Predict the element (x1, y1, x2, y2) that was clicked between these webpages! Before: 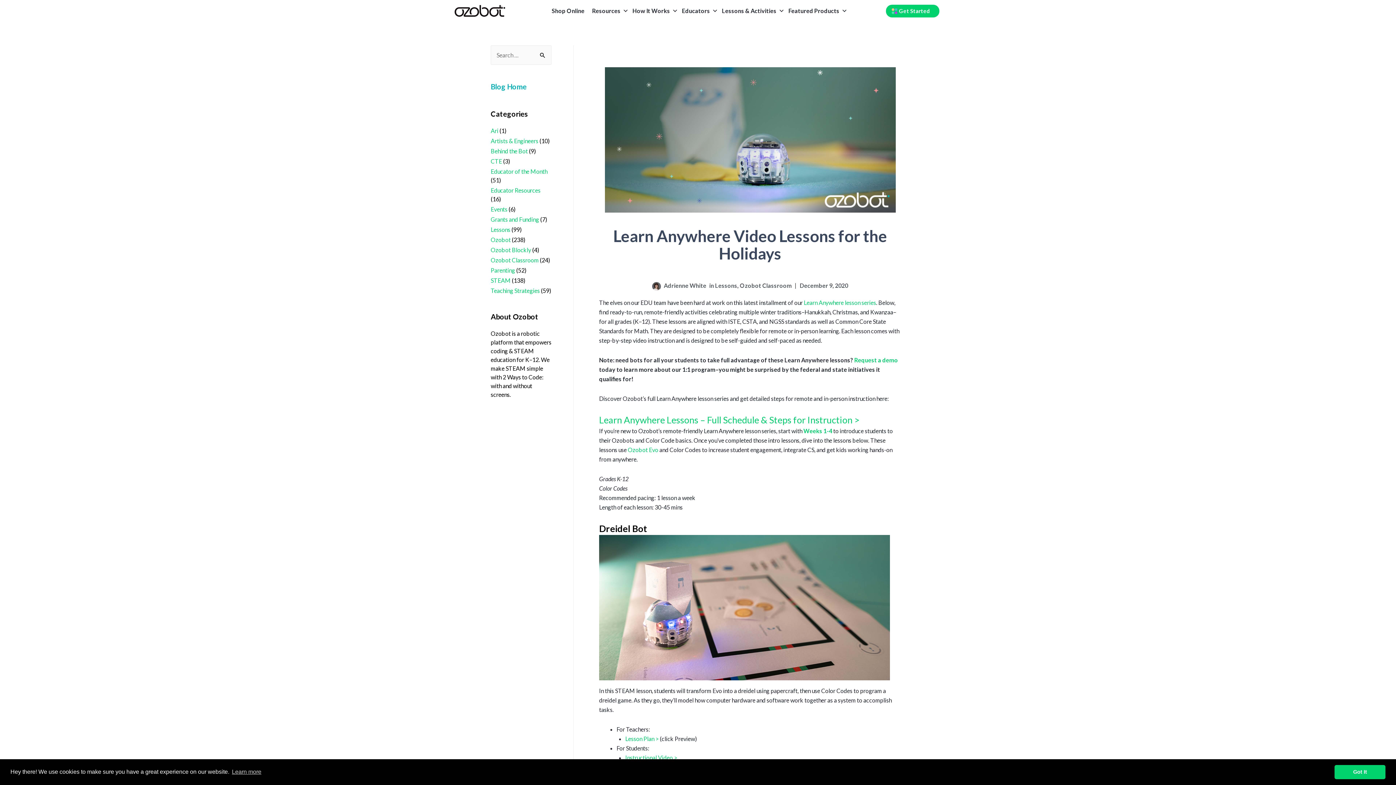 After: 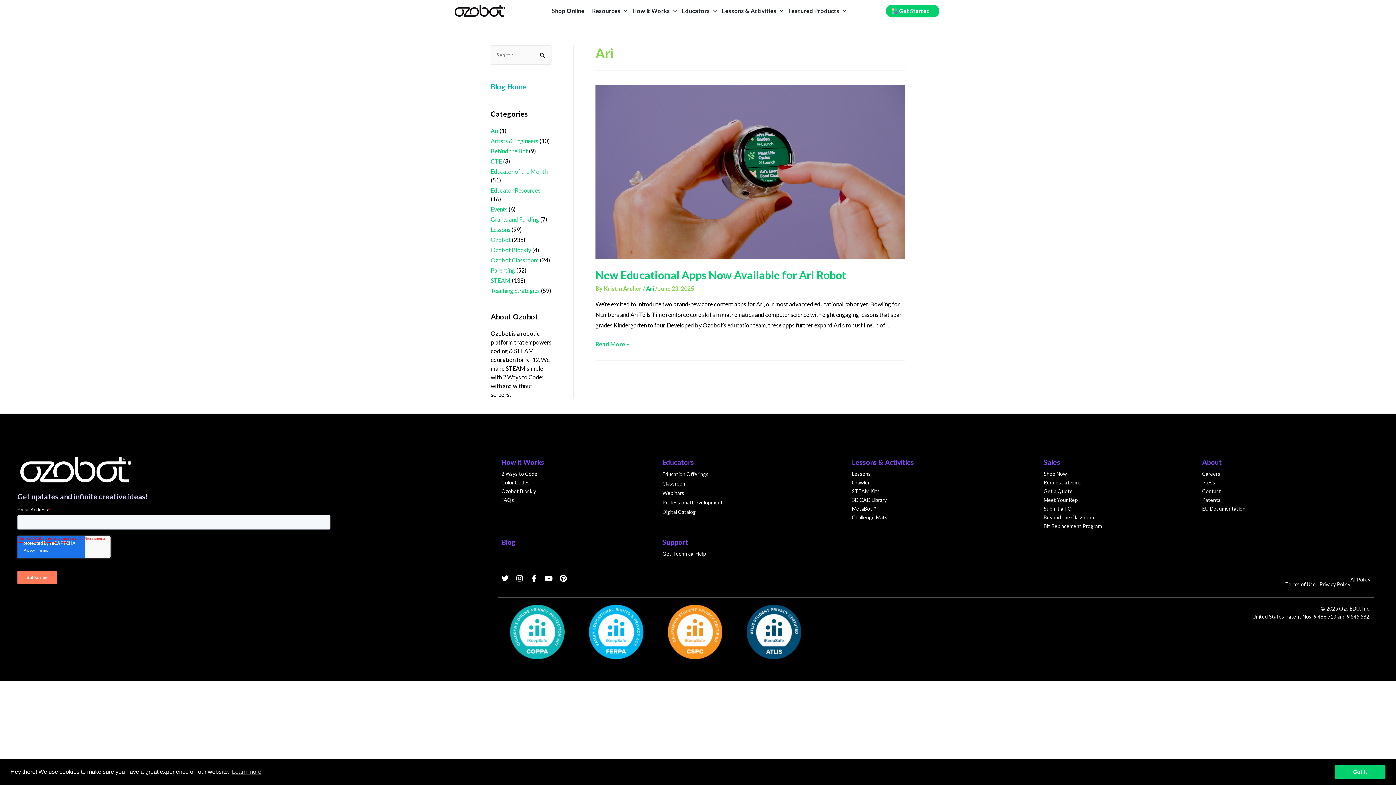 Action: bbox: (490, 127, 498, 134) label: Ari